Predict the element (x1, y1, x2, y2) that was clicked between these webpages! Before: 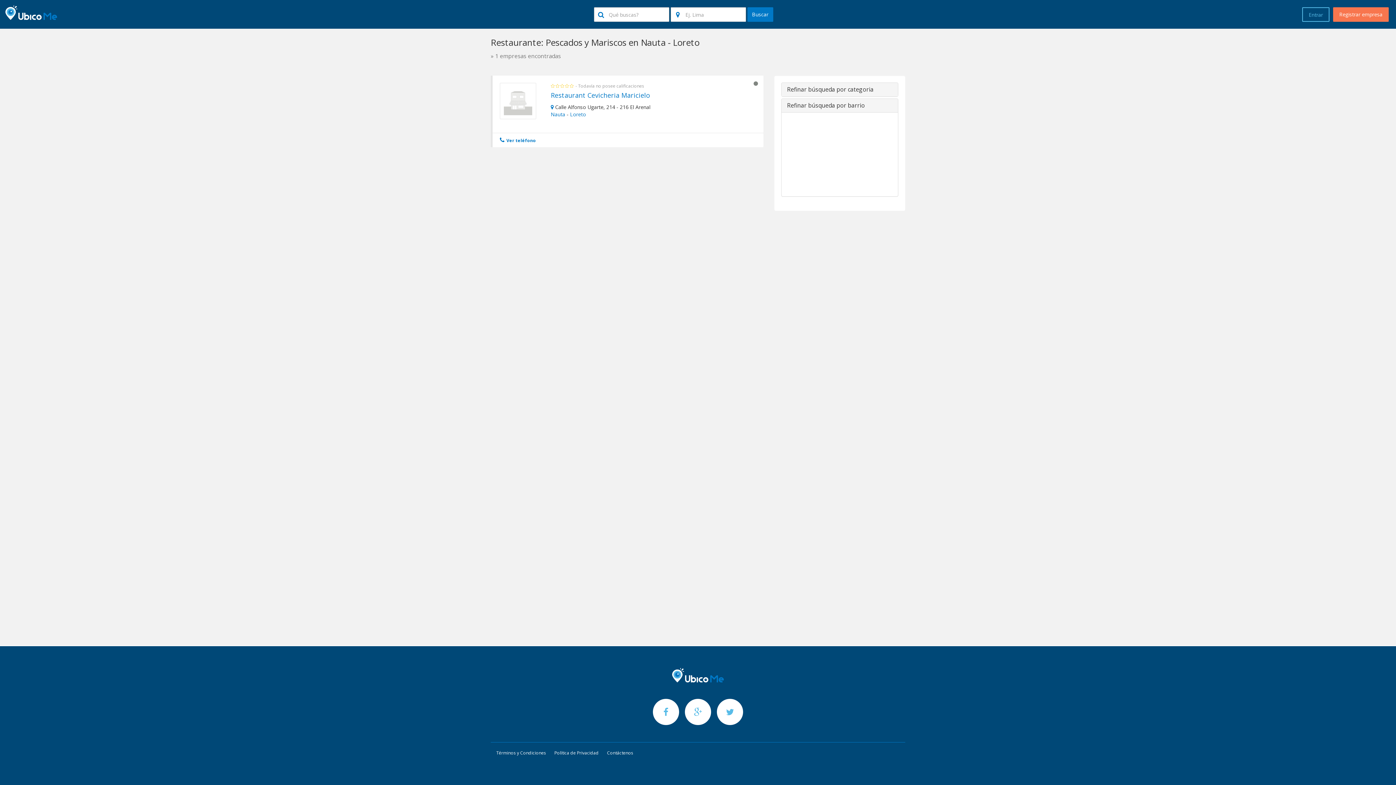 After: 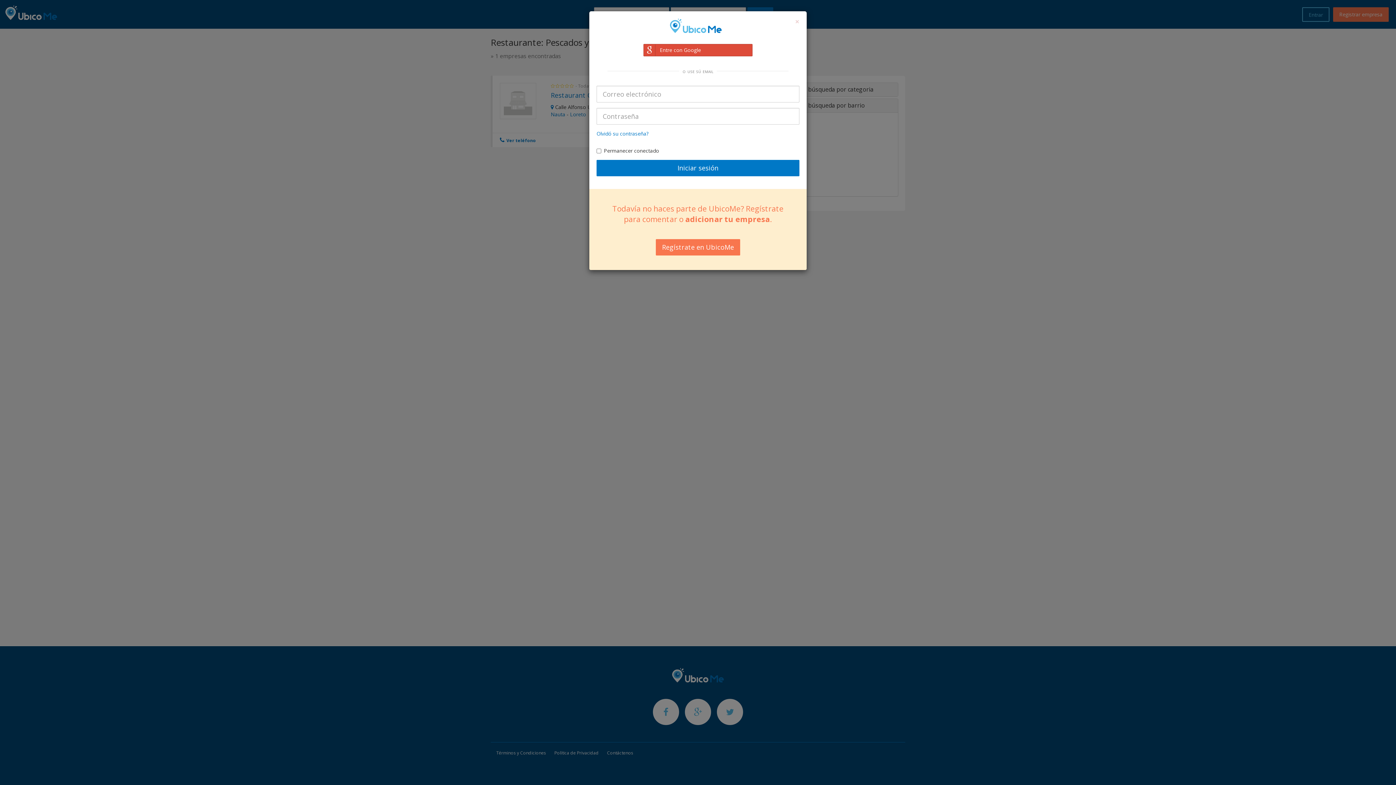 Action: label: Entrar bbox: (1302, 7, 1329, 21)